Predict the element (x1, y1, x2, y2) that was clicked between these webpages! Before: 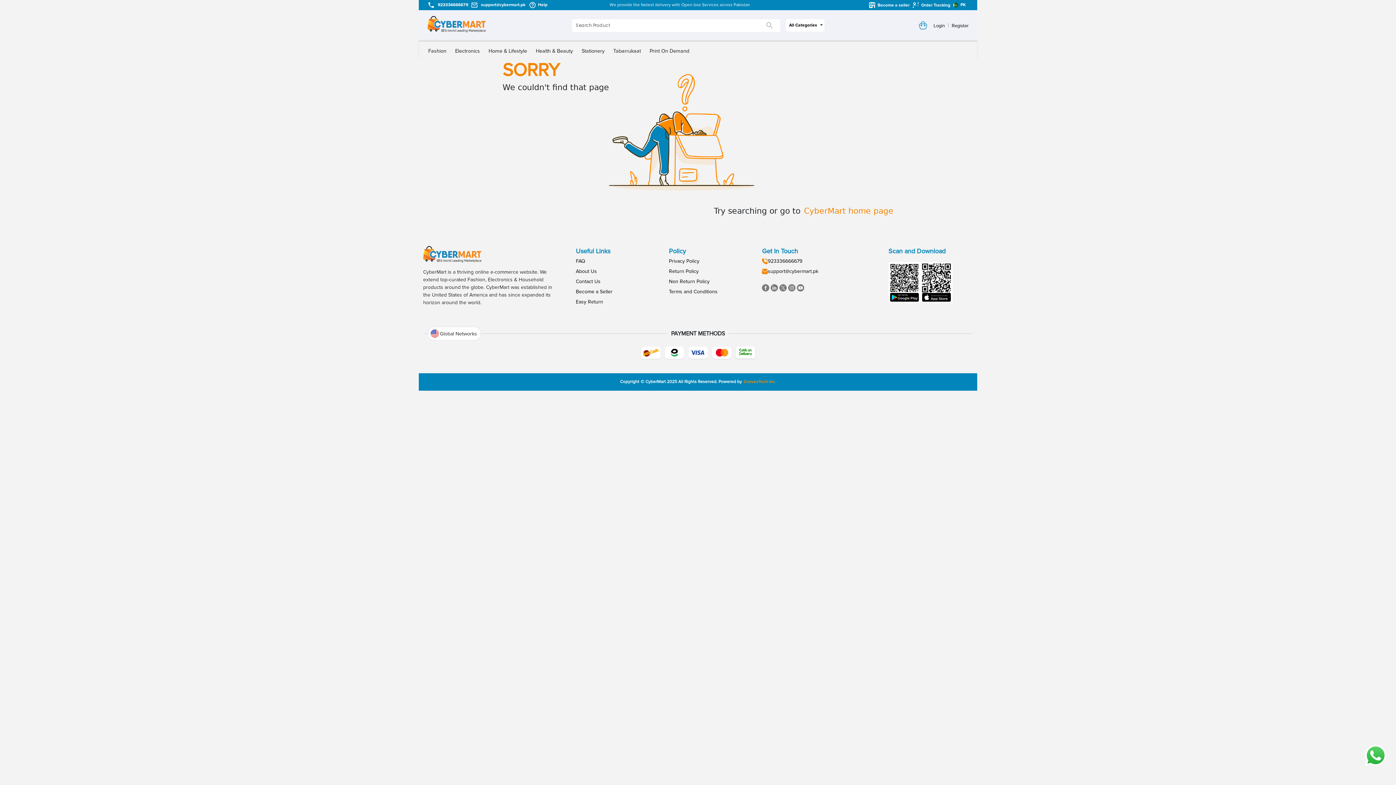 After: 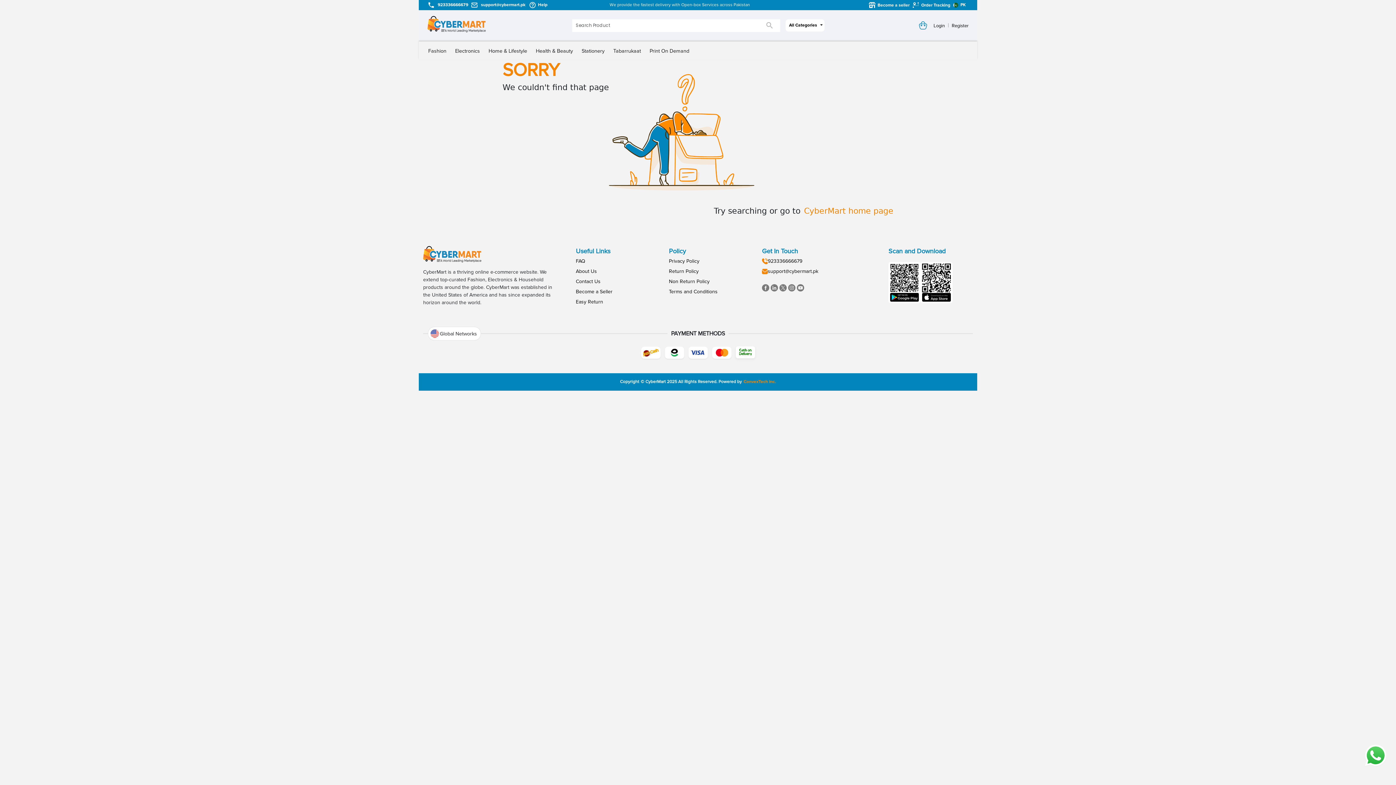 Action: bbox: (890, 280, 919, 289)